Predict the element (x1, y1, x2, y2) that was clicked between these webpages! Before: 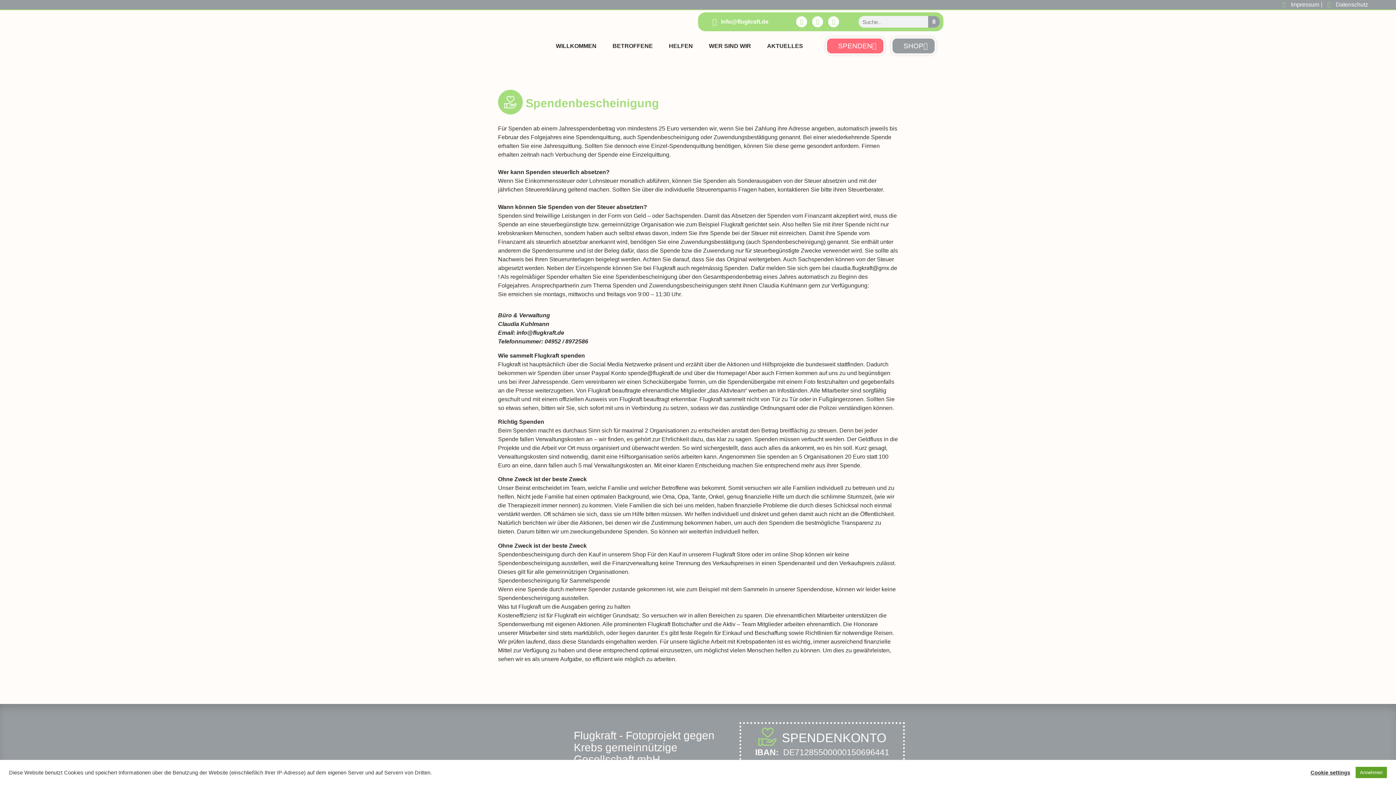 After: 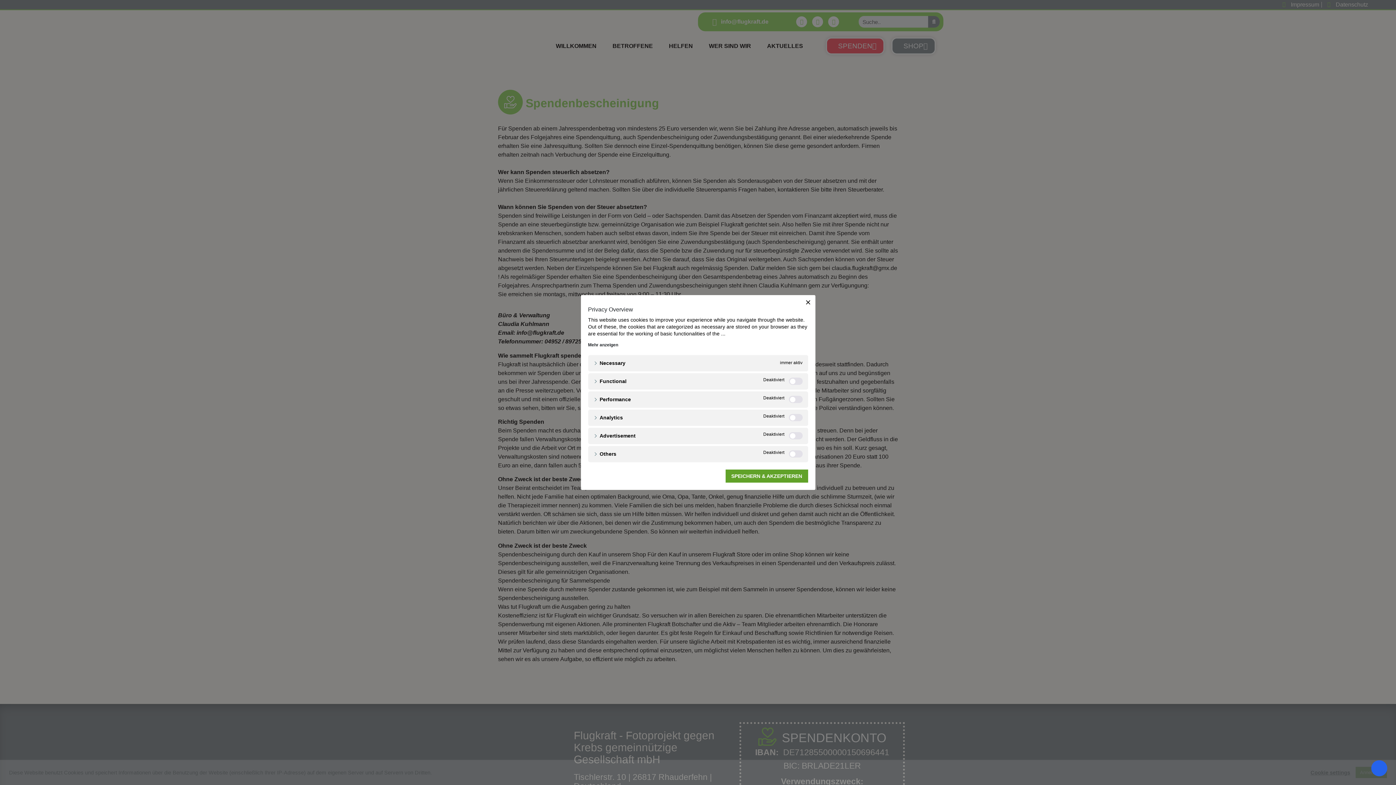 Action: bbox: (1310, 769, 1350, 776) label: Cookie settings